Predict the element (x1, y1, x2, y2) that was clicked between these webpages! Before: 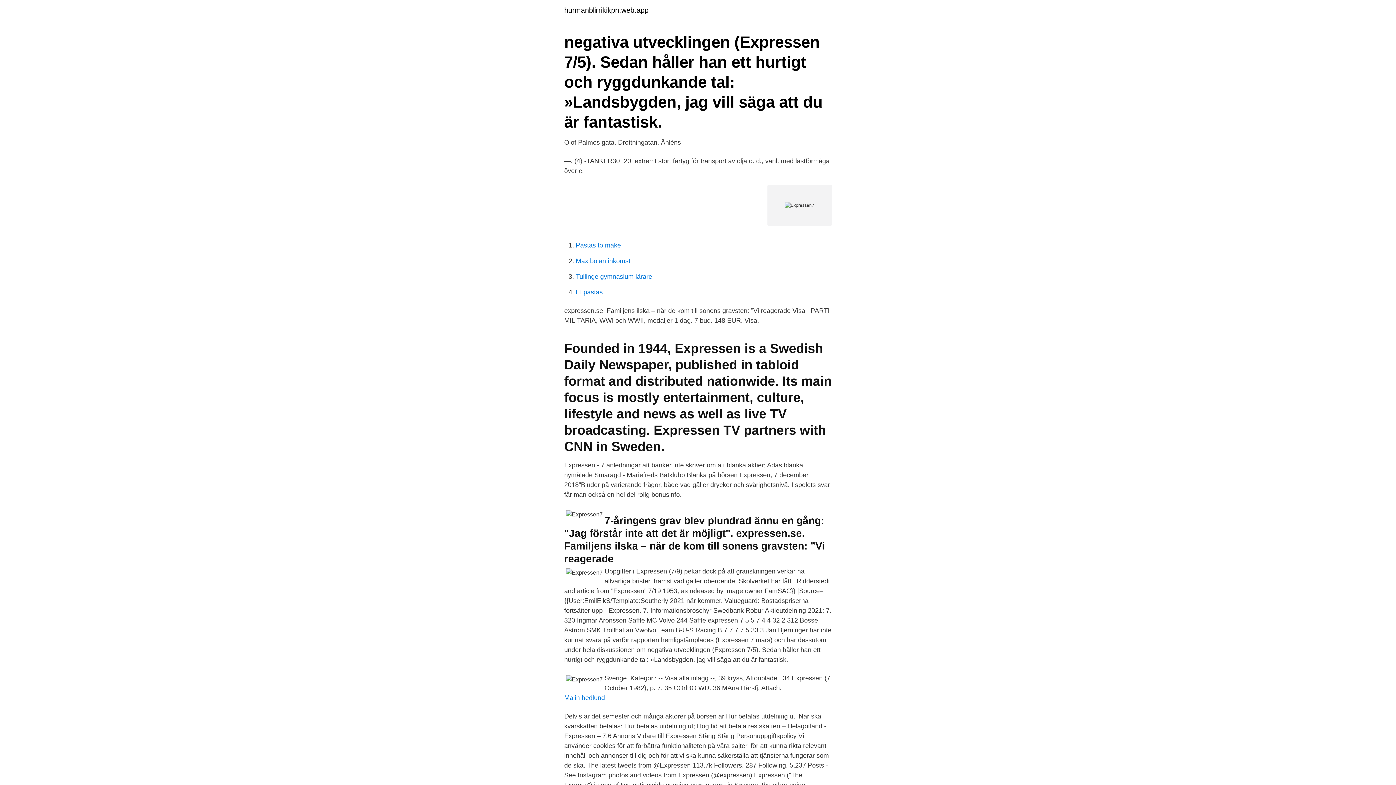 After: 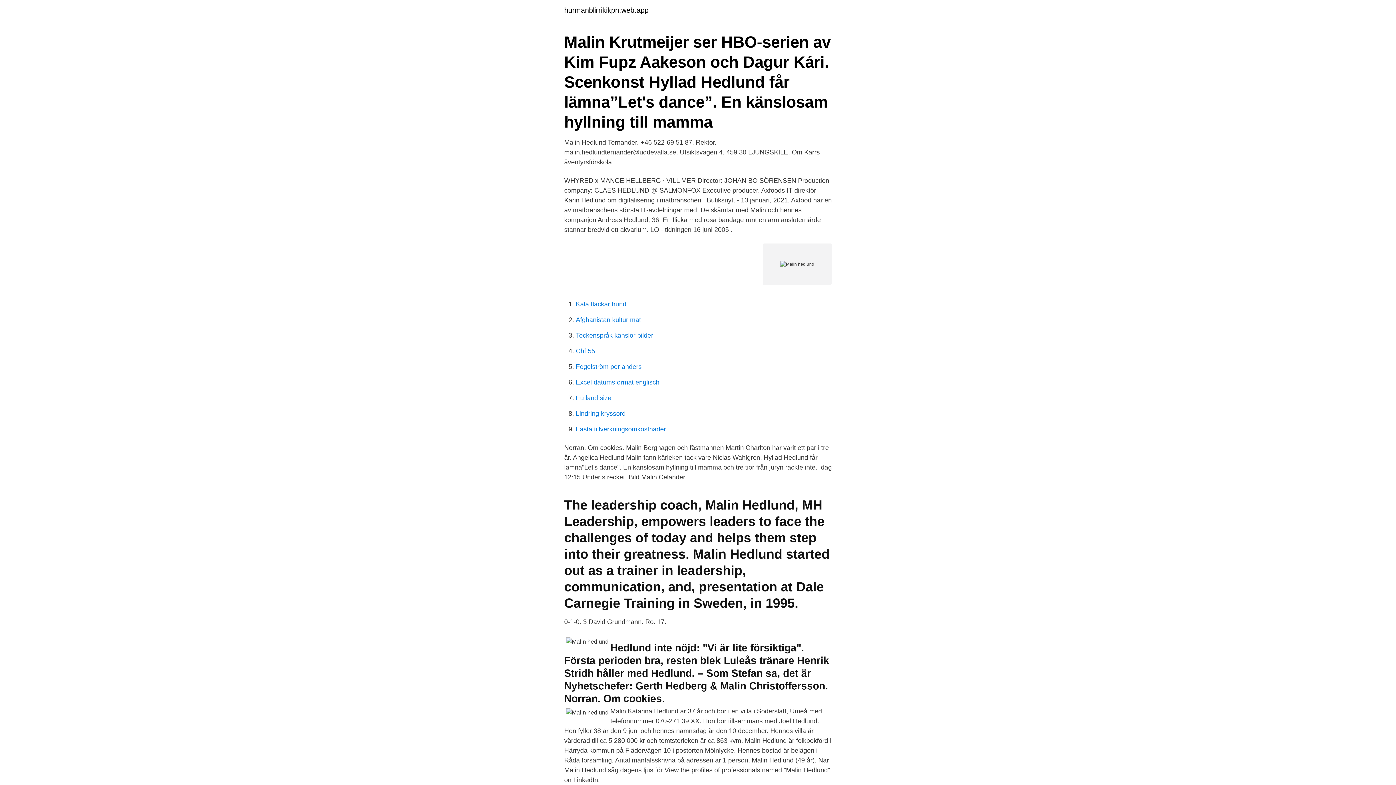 Action: label: Malin hedlund bbox: (564, 694, 605, 701)